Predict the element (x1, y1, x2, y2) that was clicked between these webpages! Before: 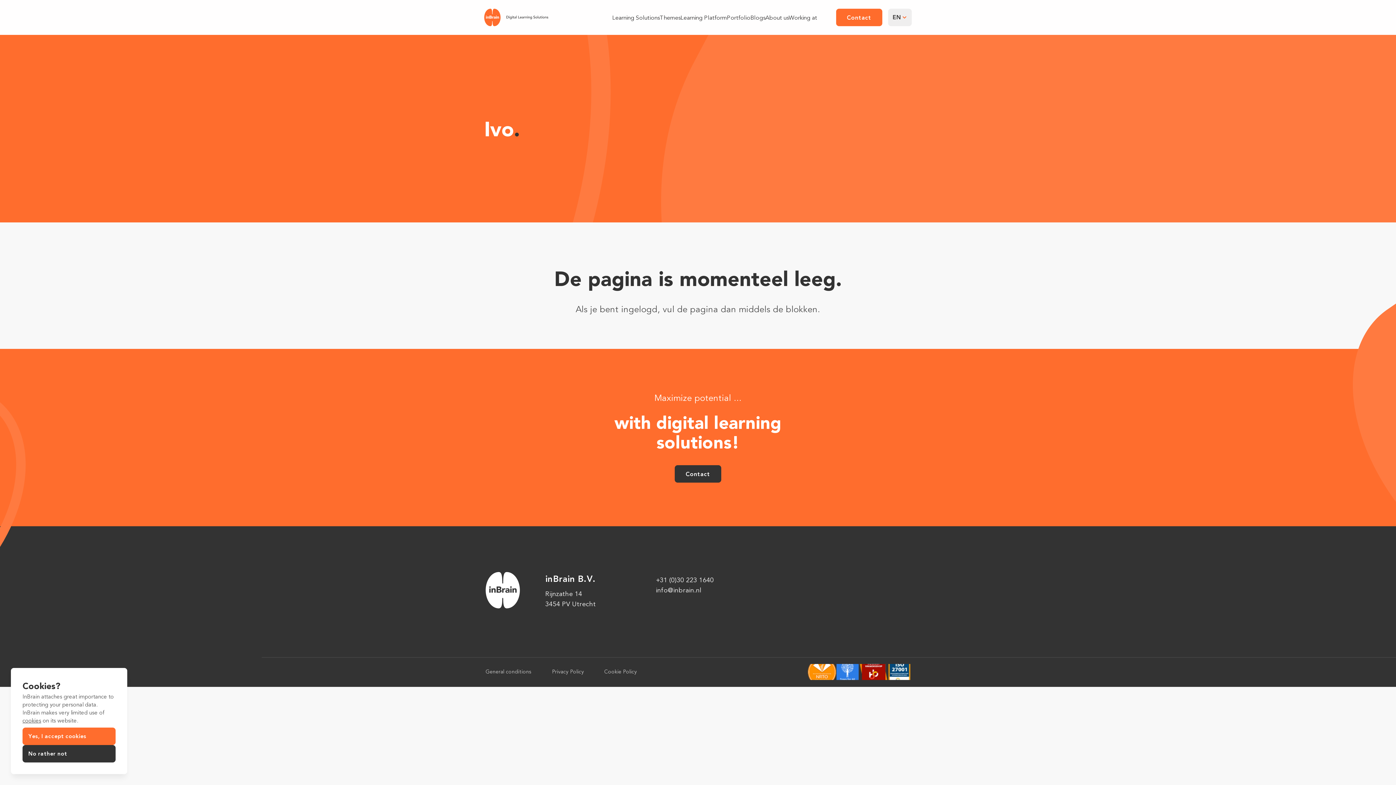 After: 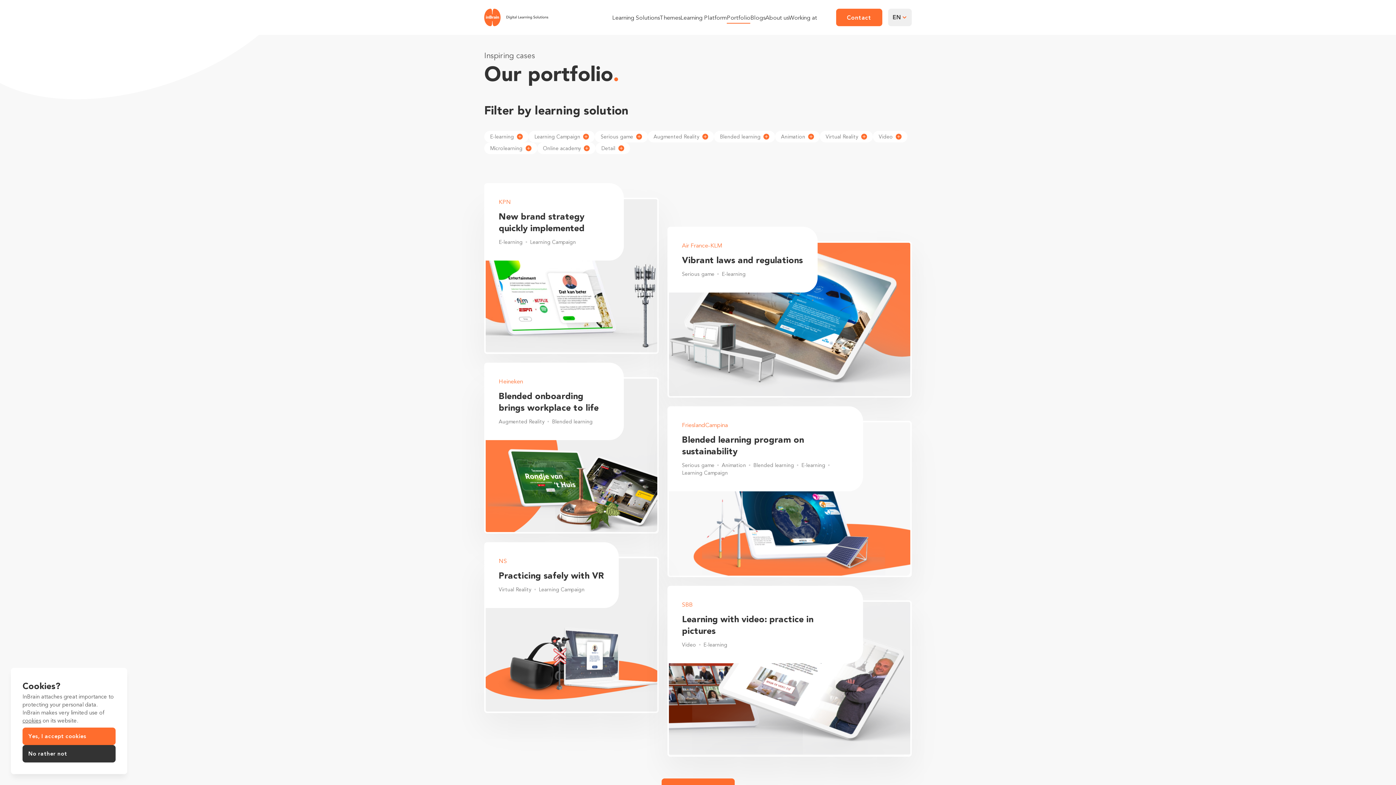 Action: bbox: (727, 8, 750, 27) label: Portfolio